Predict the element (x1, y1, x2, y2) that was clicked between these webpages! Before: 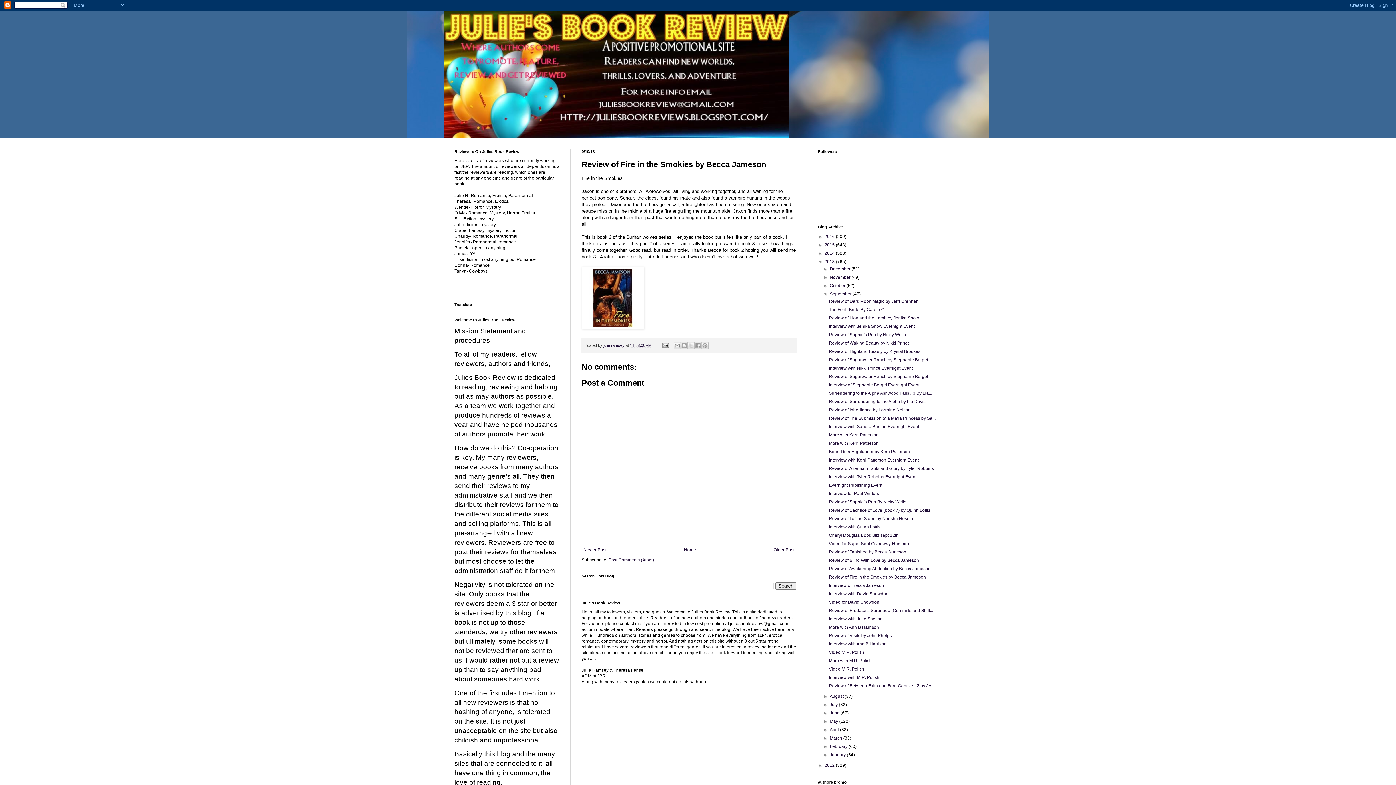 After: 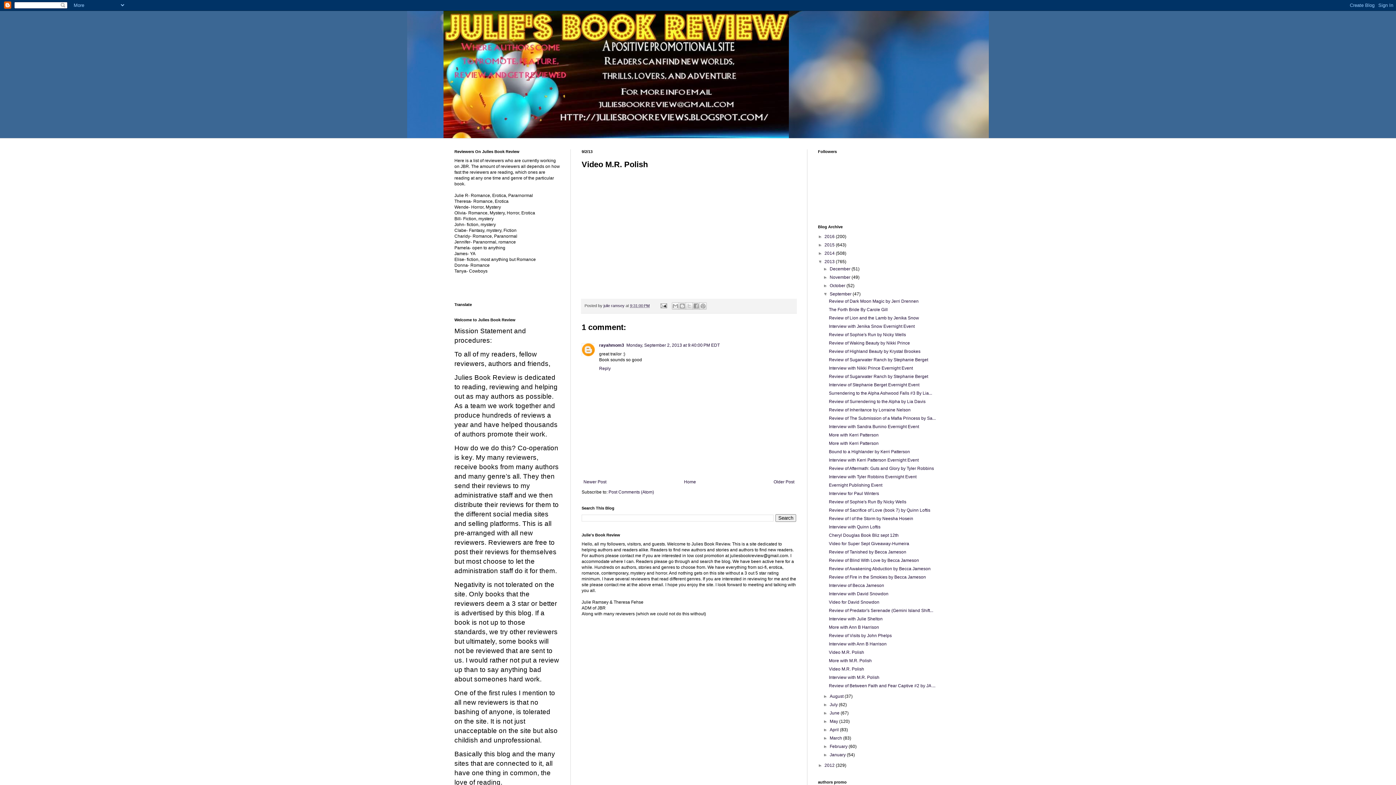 Action: label: Video M.R. Polish bbox: (829, 666, 864, 672)